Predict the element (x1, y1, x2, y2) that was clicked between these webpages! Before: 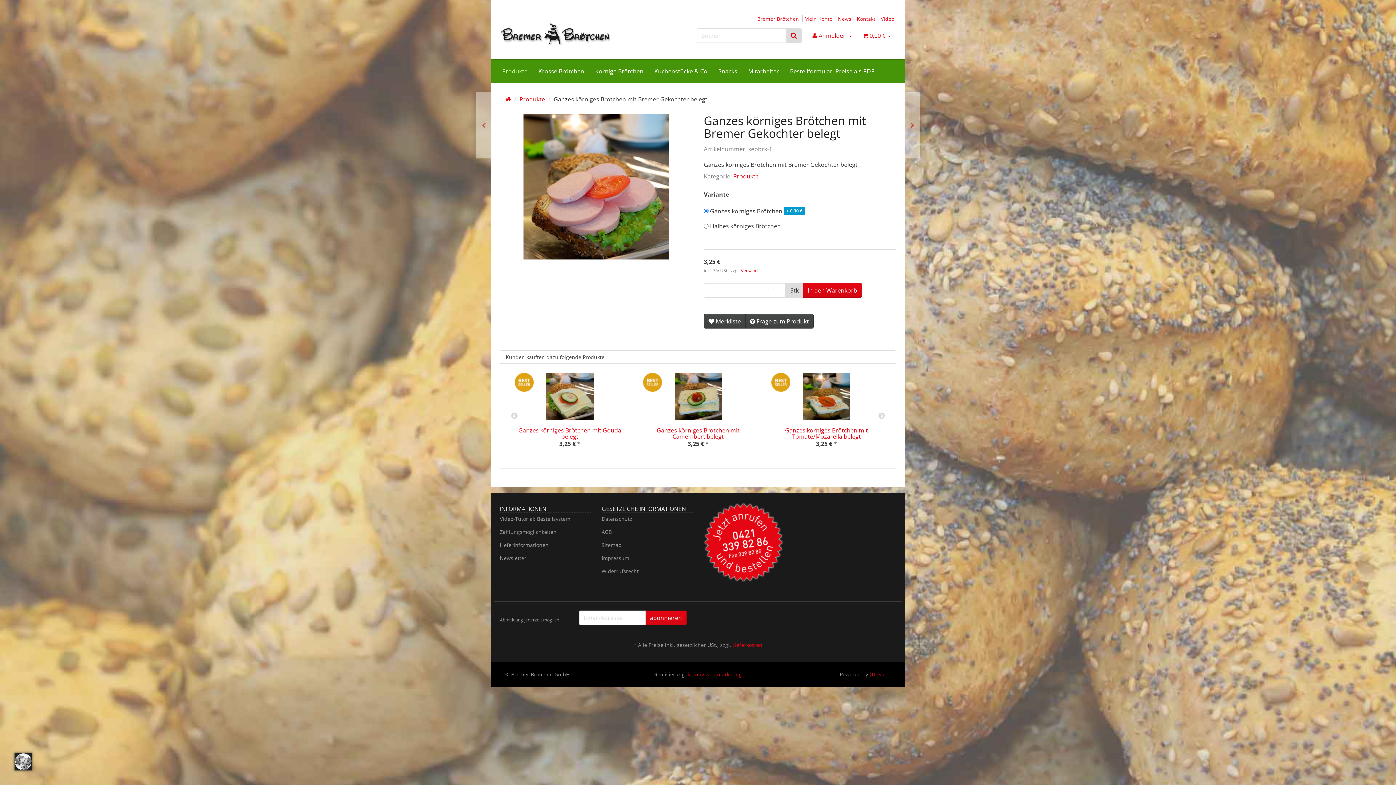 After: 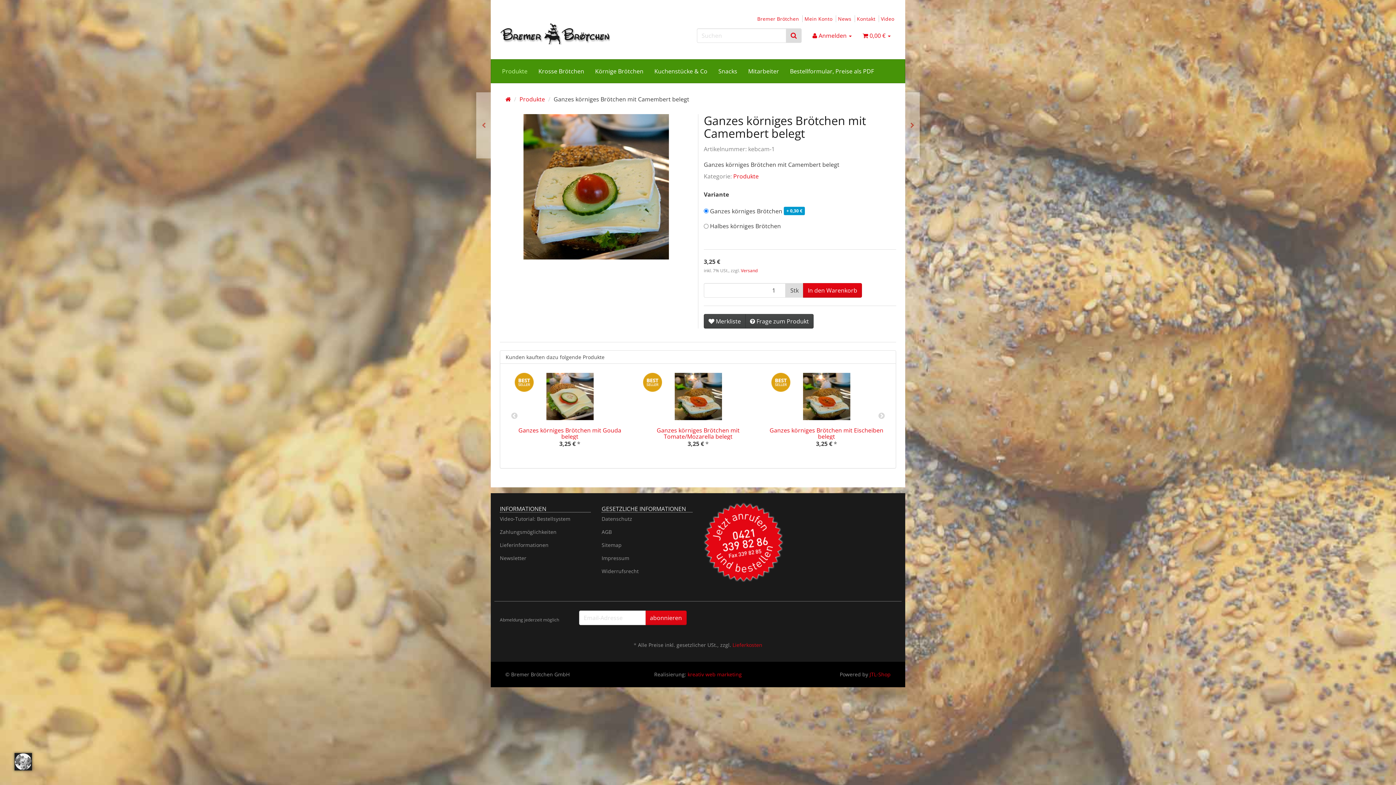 Action: label: Ganzes körniges Brötchen mit Camembert belegt bbox: (656, 426, 739, 440)